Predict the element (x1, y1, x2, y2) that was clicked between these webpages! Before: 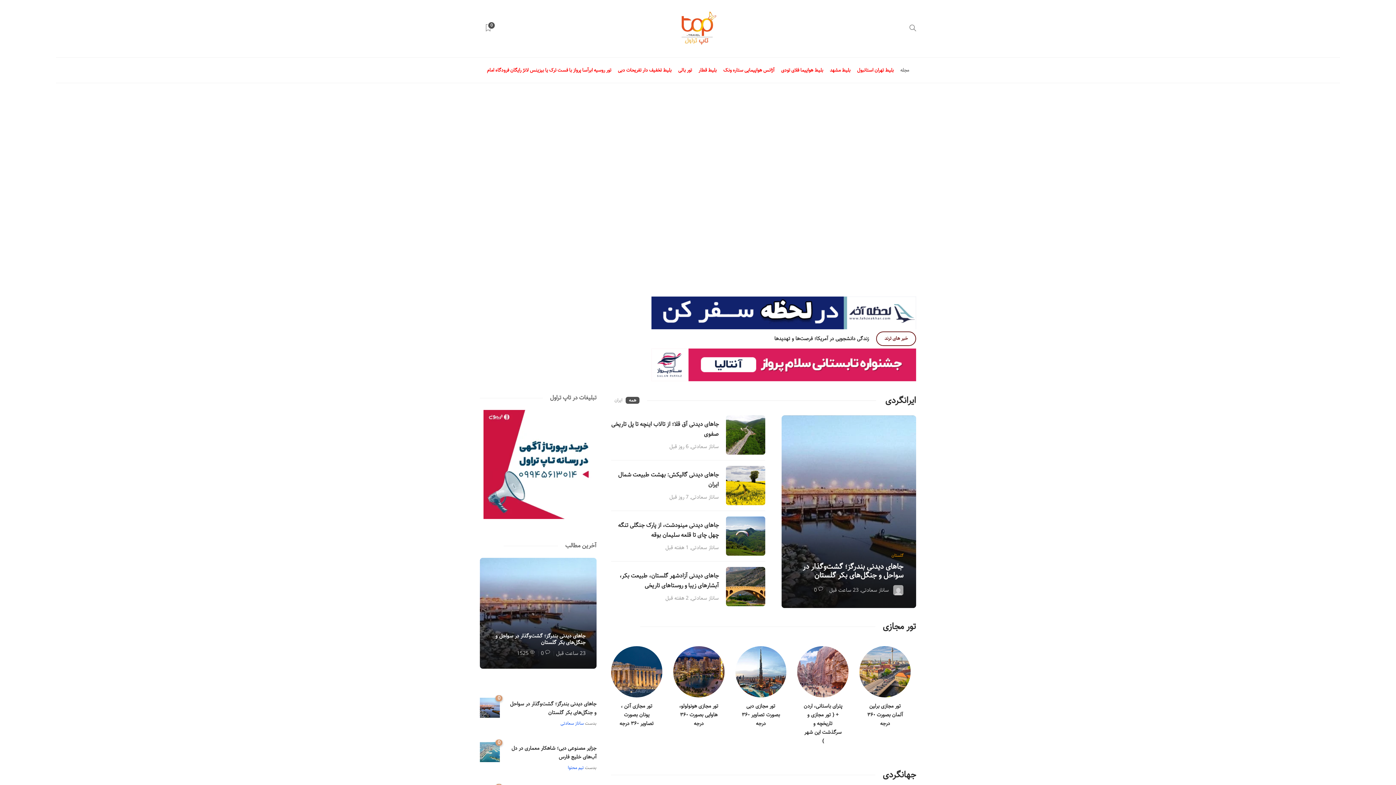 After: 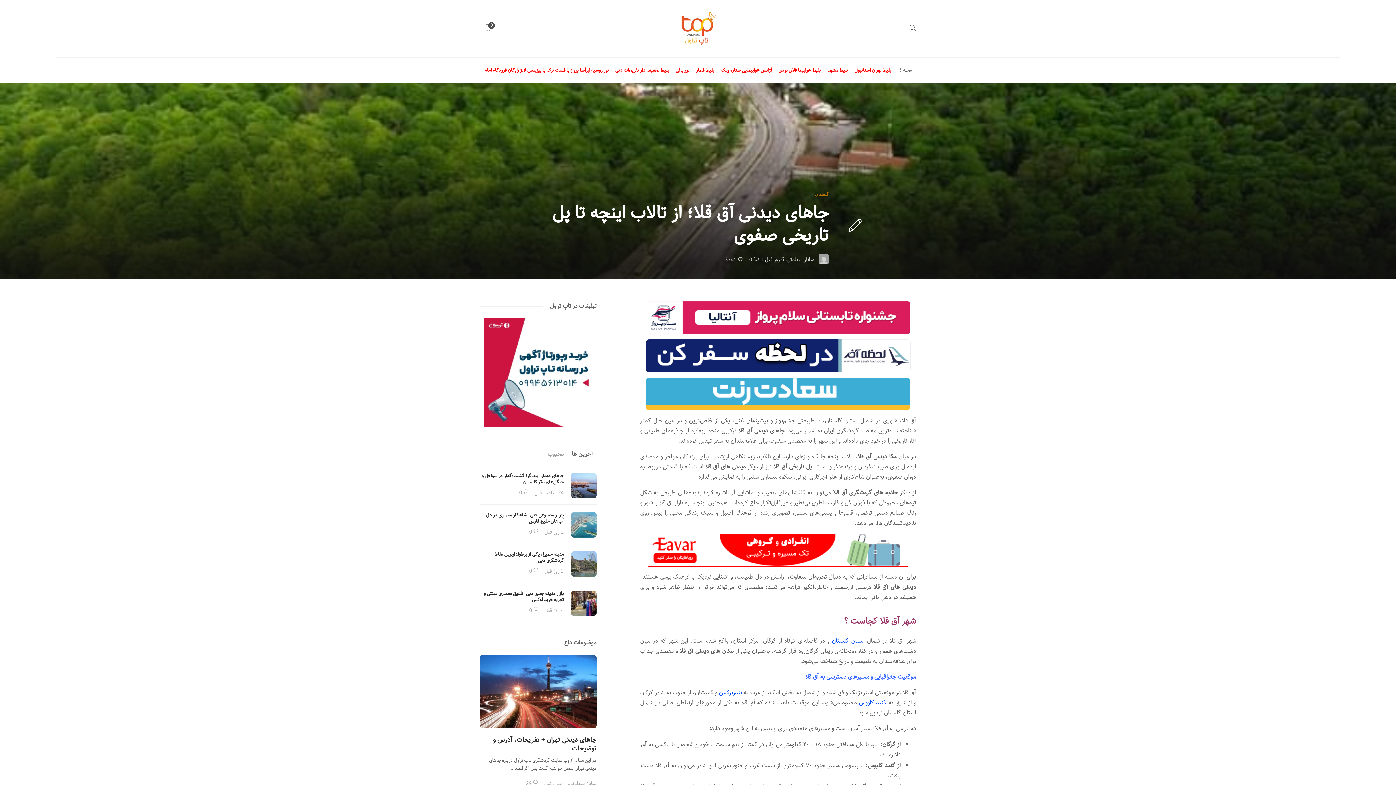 Action: label: 6 روز قبل bbox: (669, 442, 688, 451)